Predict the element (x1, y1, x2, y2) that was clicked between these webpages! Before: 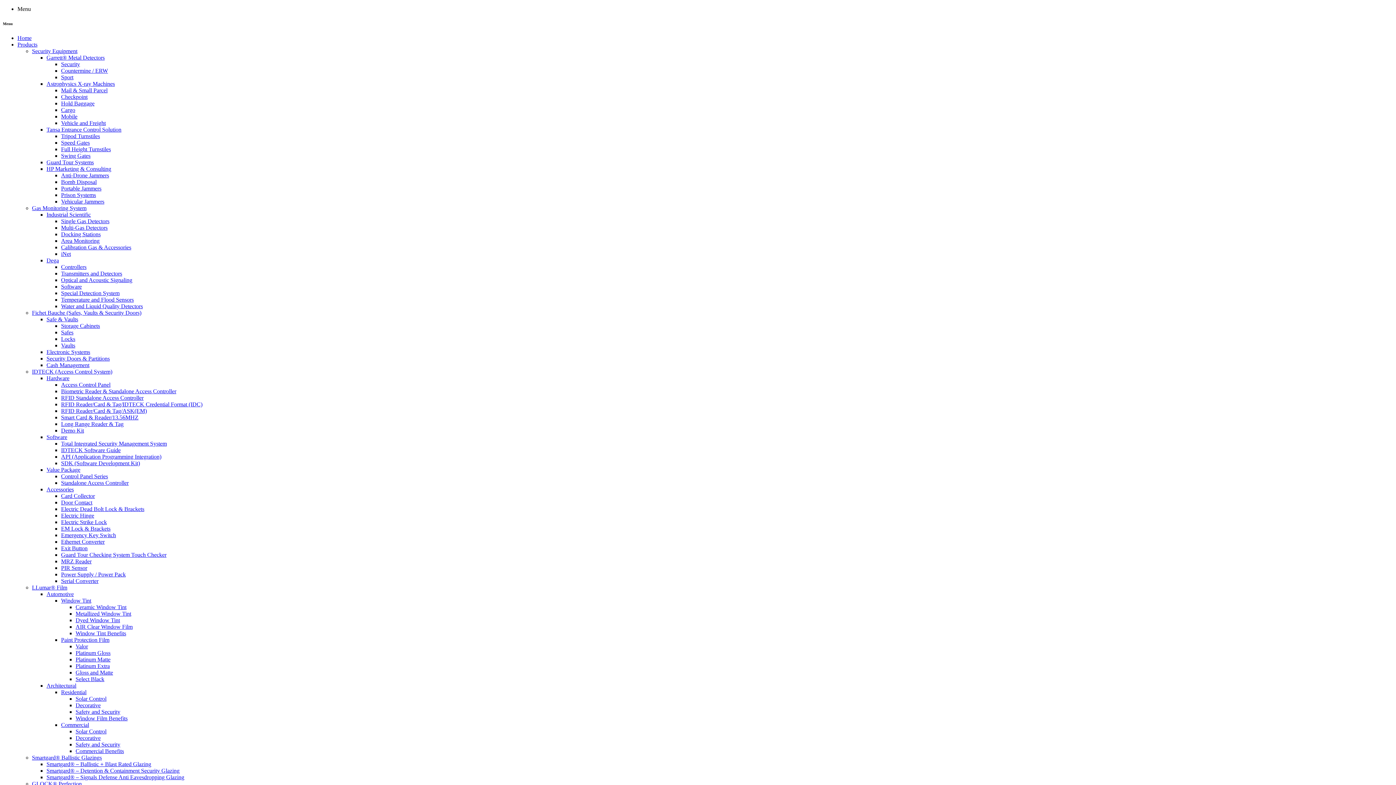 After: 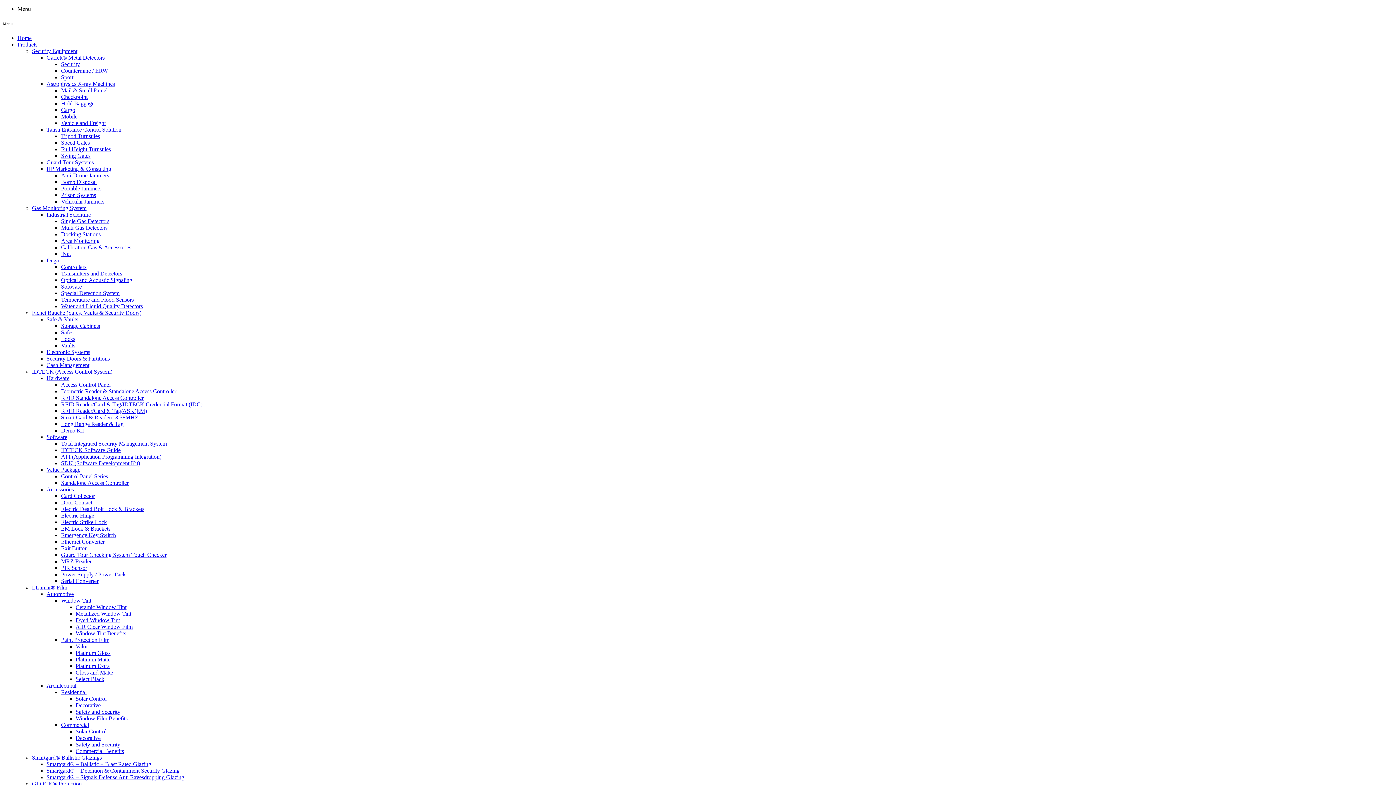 Action: bbox: (75, 656, 110, 662) label: Platinum Matte